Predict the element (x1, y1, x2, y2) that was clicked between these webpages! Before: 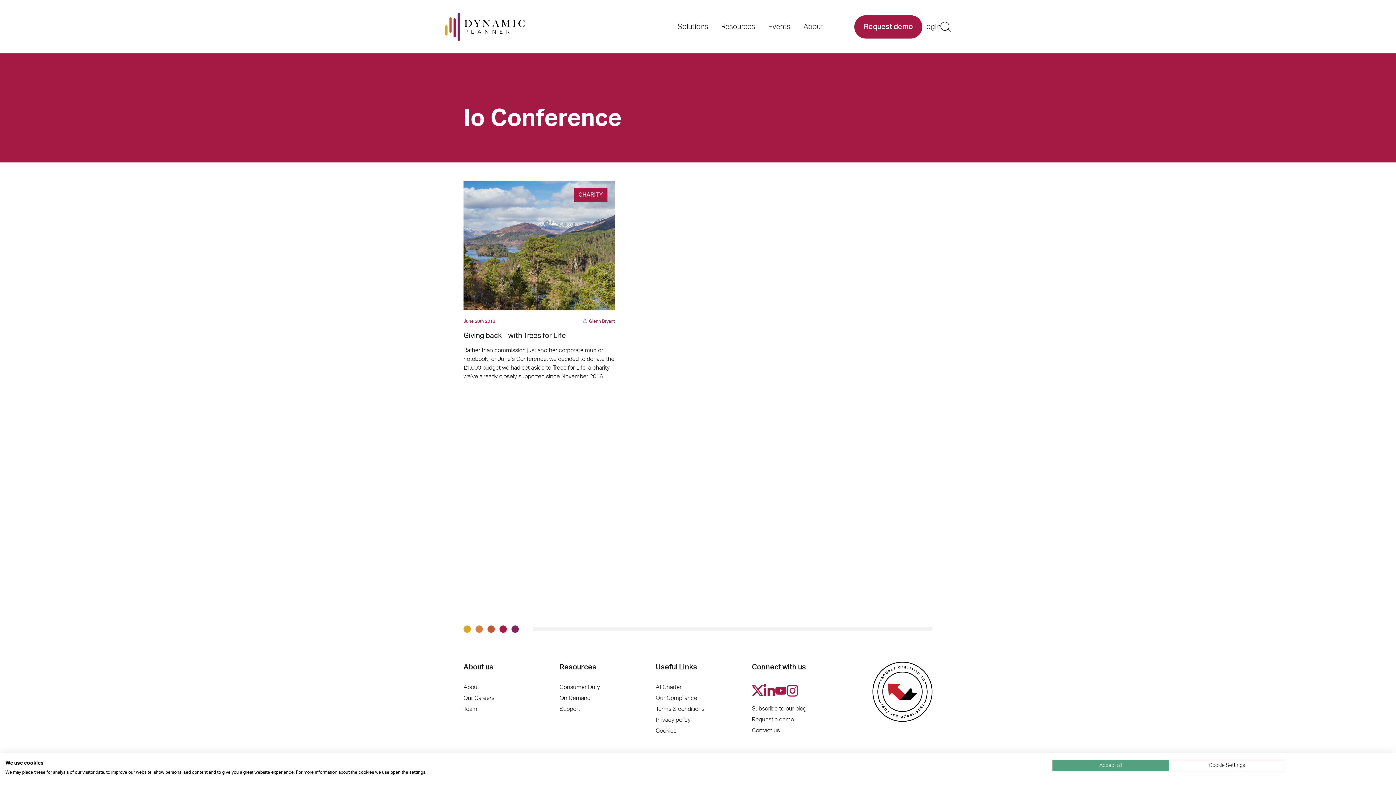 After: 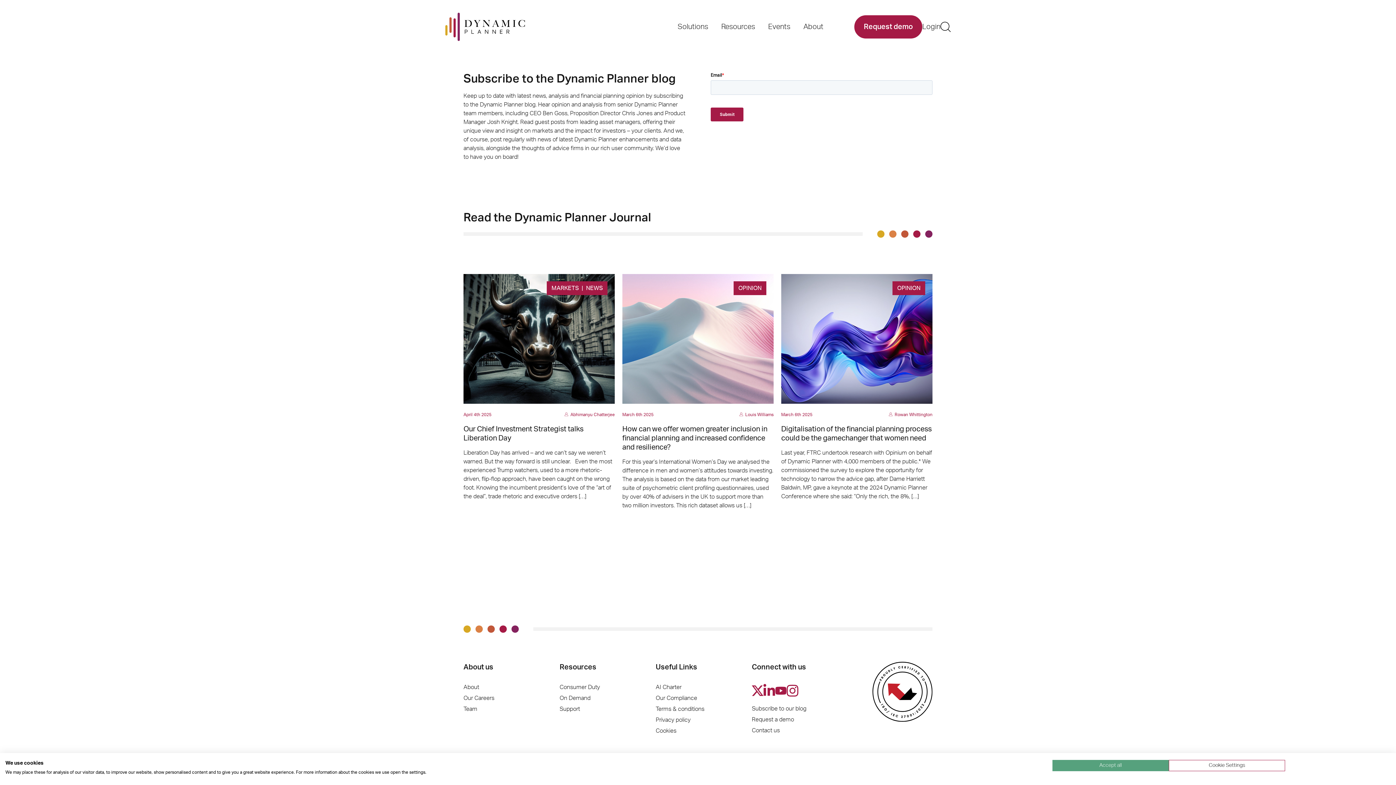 Action: bbox: (752, 706, 806, 711) label: Subscribe to our blog